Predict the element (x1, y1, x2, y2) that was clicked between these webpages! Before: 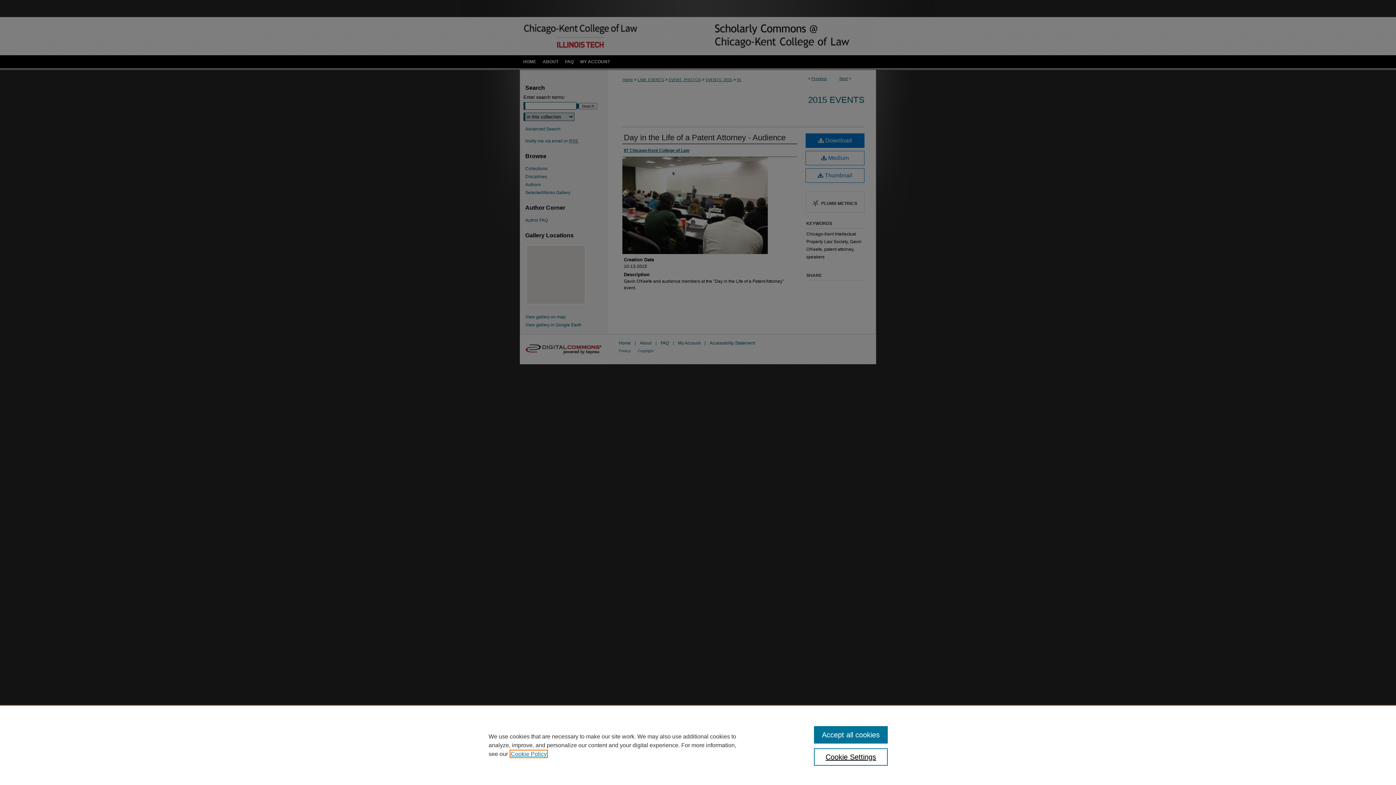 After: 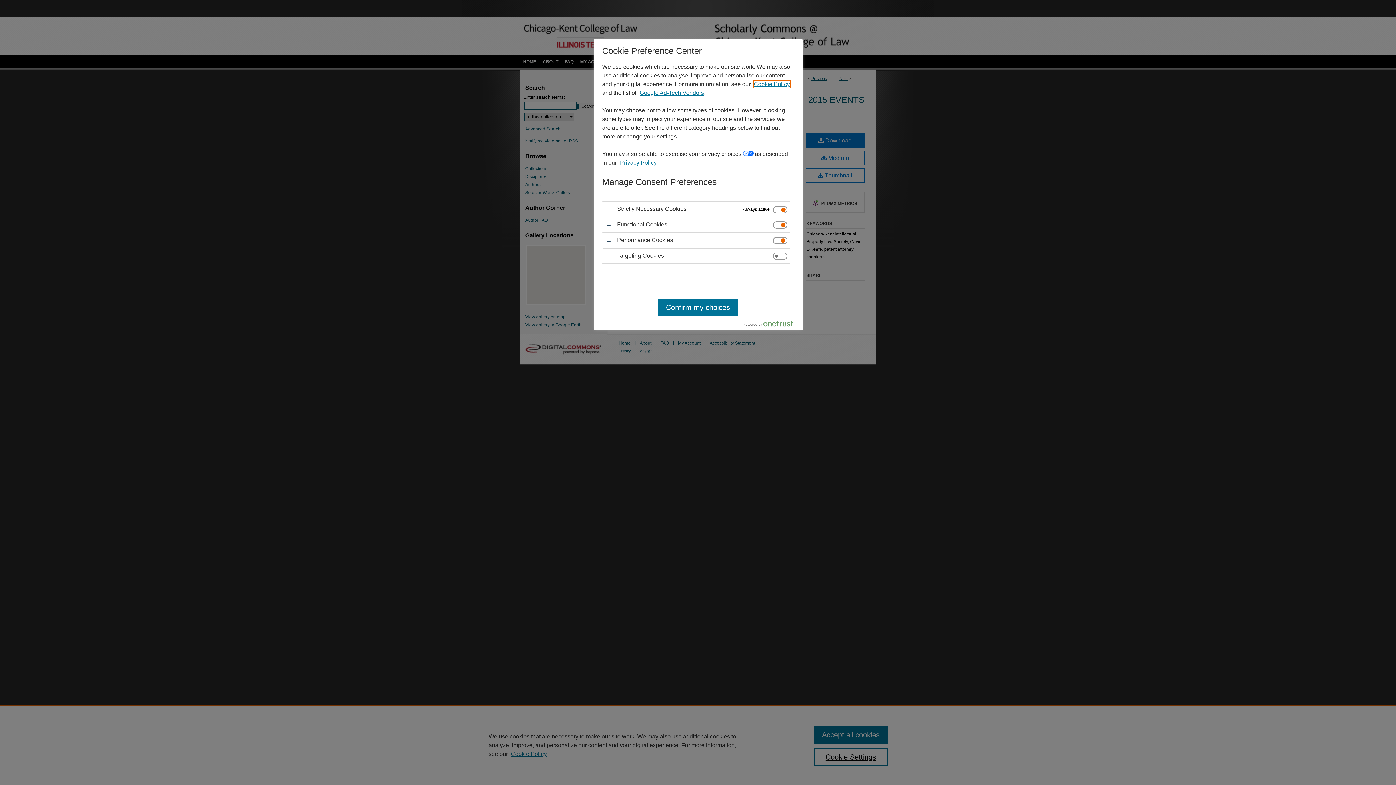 Action: bbox: (814, 748, 887, 766) label: Cookie Settings